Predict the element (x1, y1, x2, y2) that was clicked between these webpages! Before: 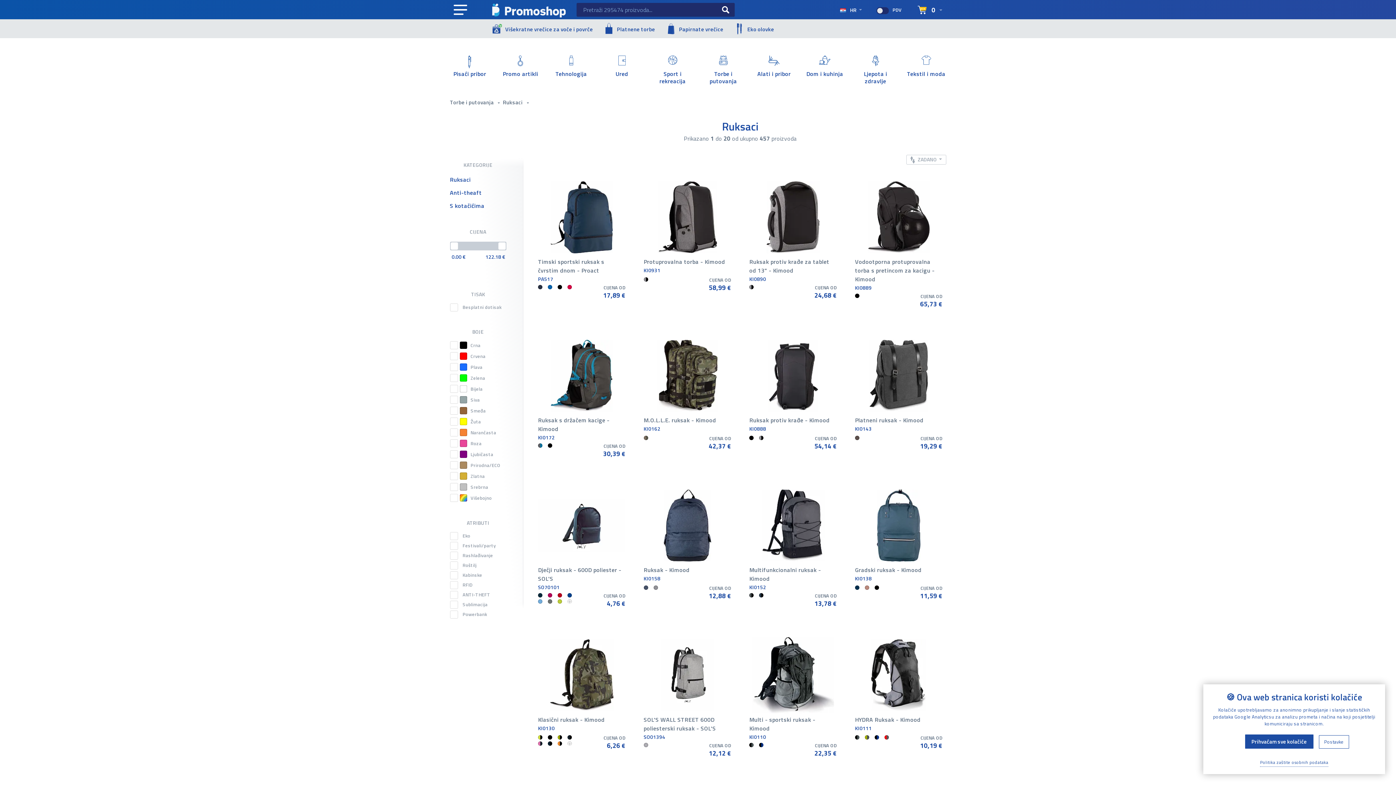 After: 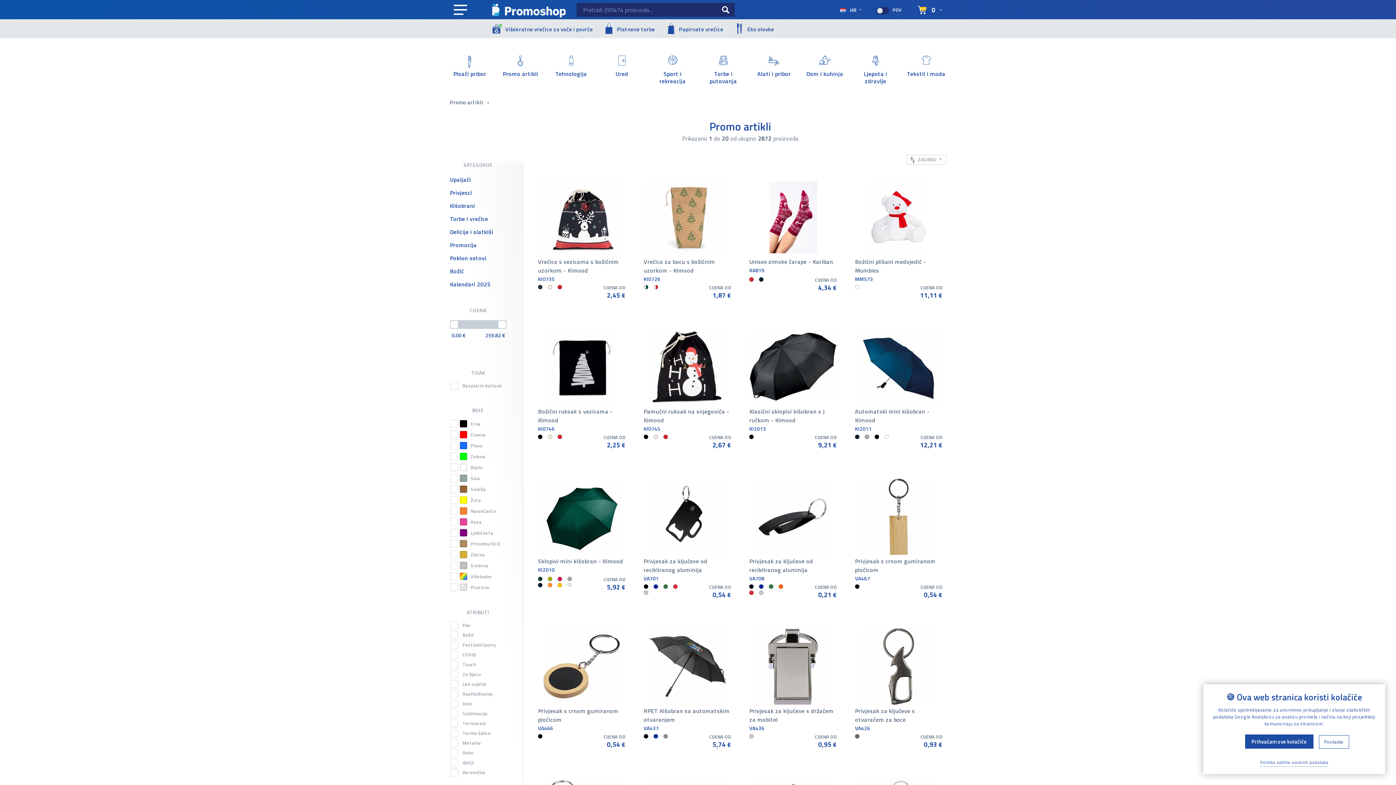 Action: bbox: (495, 55, 546, 84) label: Promo artikli